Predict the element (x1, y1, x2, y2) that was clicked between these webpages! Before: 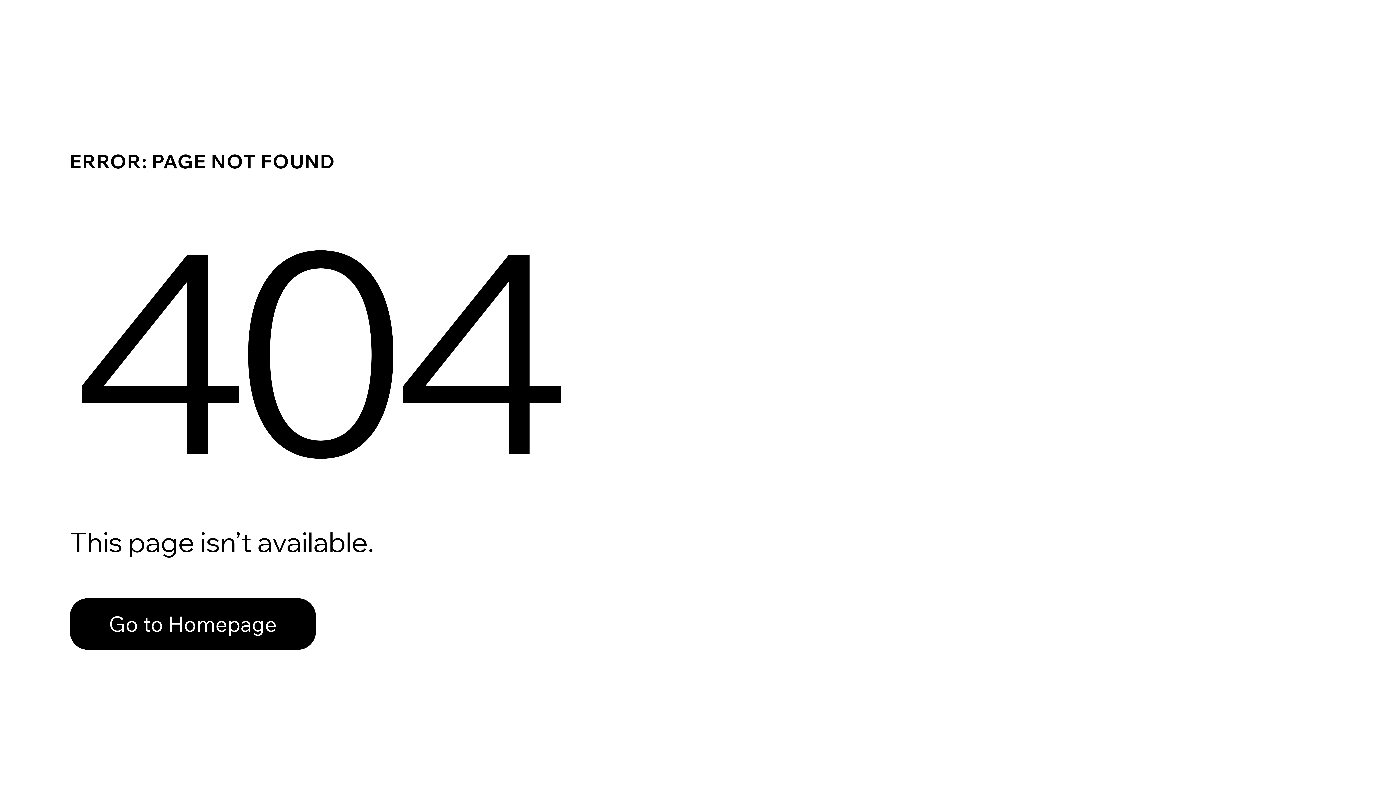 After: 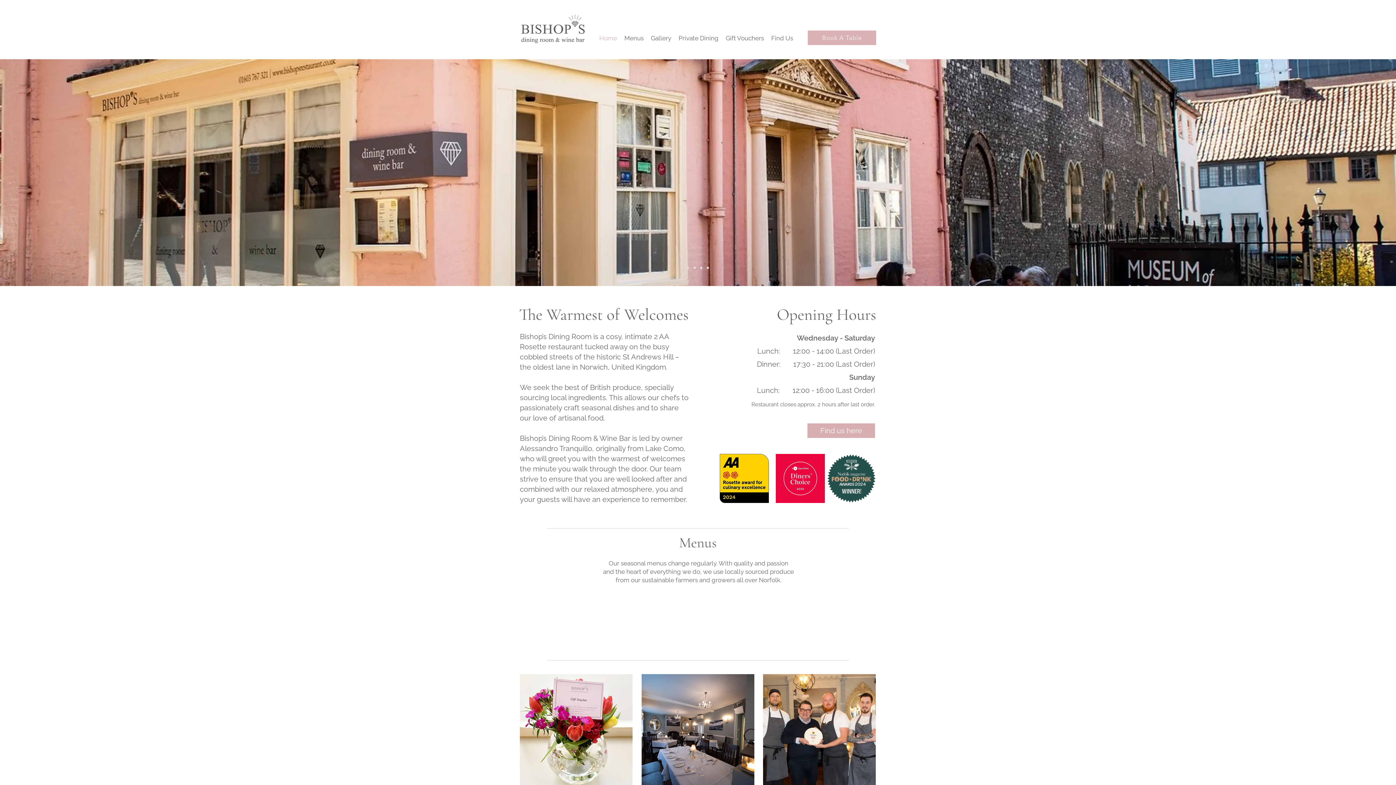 Action: label: Go to Homepage bbox: (69, 598, 316, 650)